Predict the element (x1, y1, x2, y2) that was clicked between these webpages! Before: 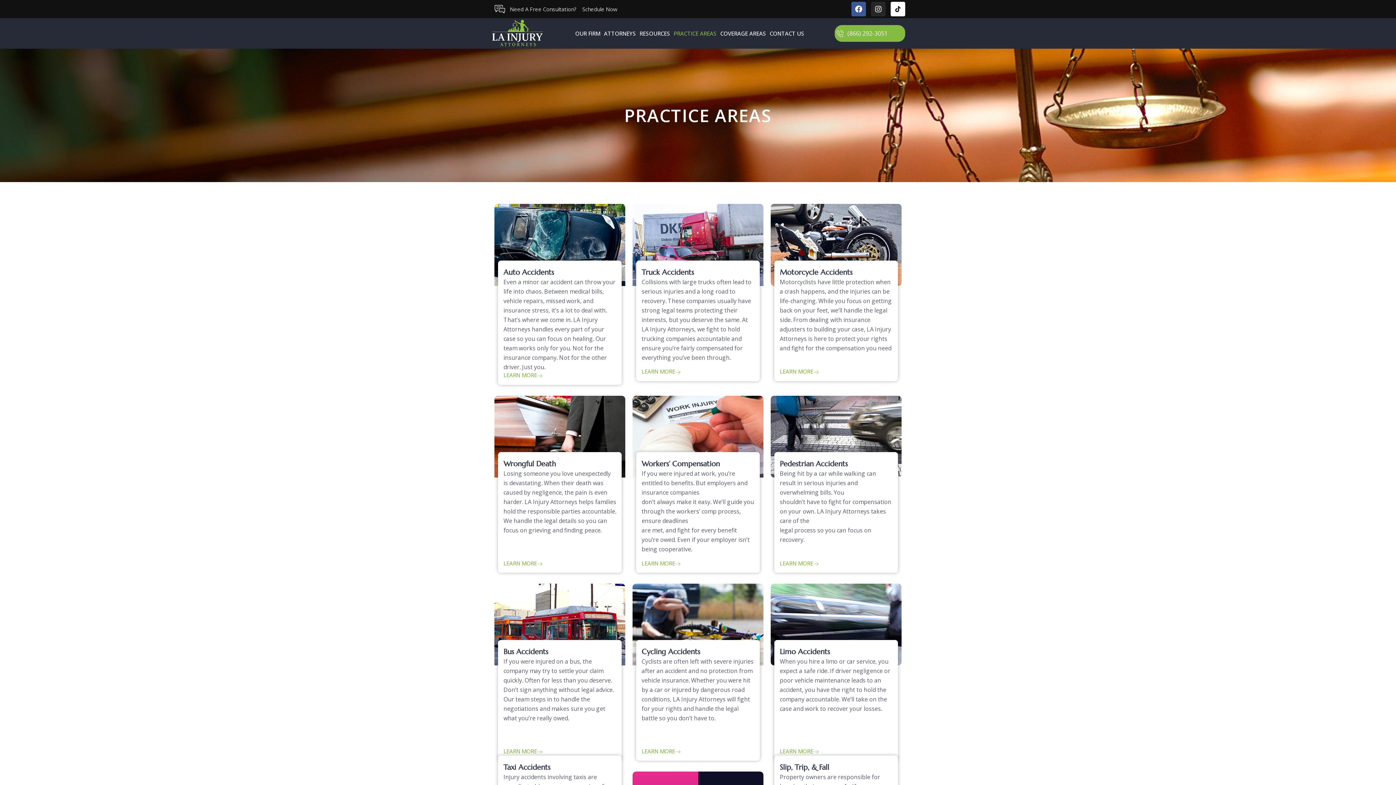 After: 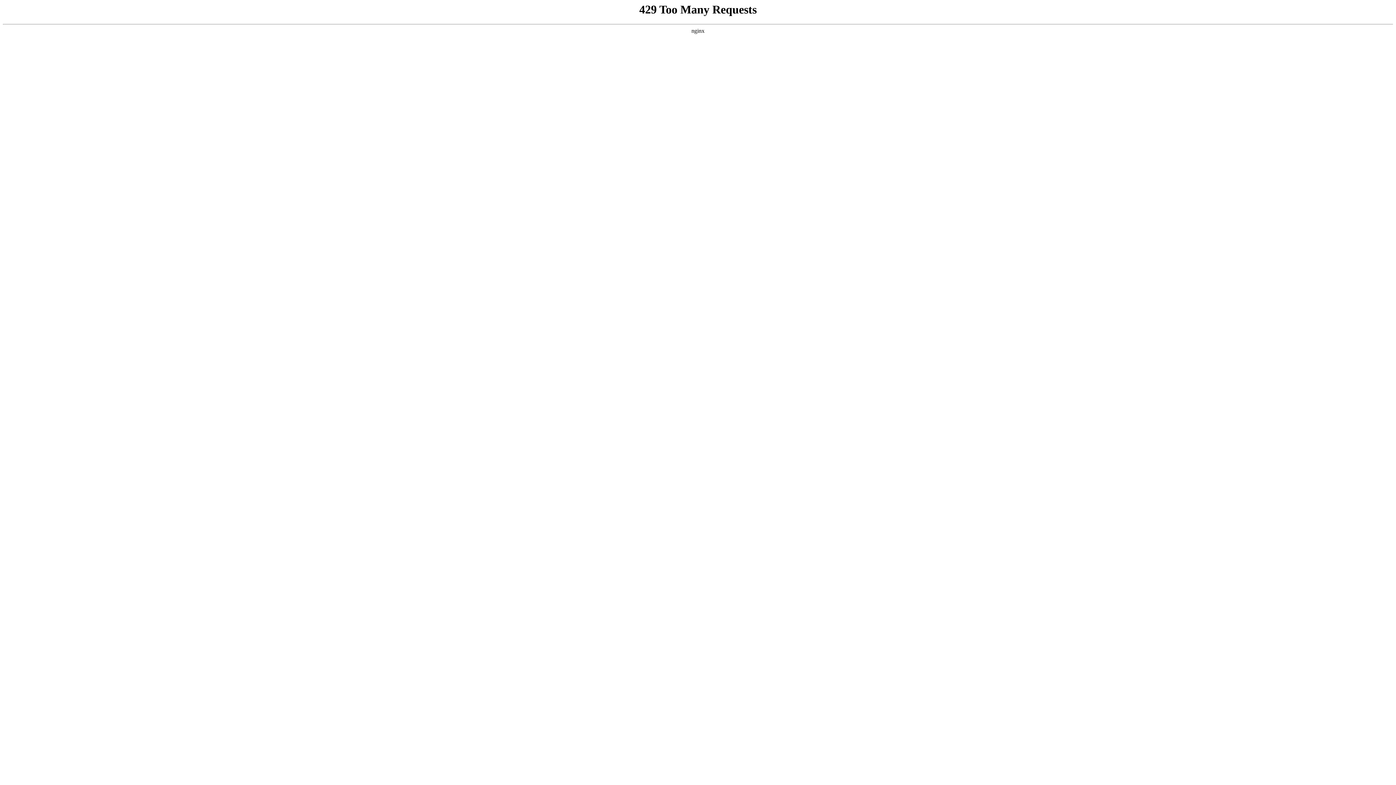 Action: label: LEARN MORE bbox: (780, 369, 818, 375)